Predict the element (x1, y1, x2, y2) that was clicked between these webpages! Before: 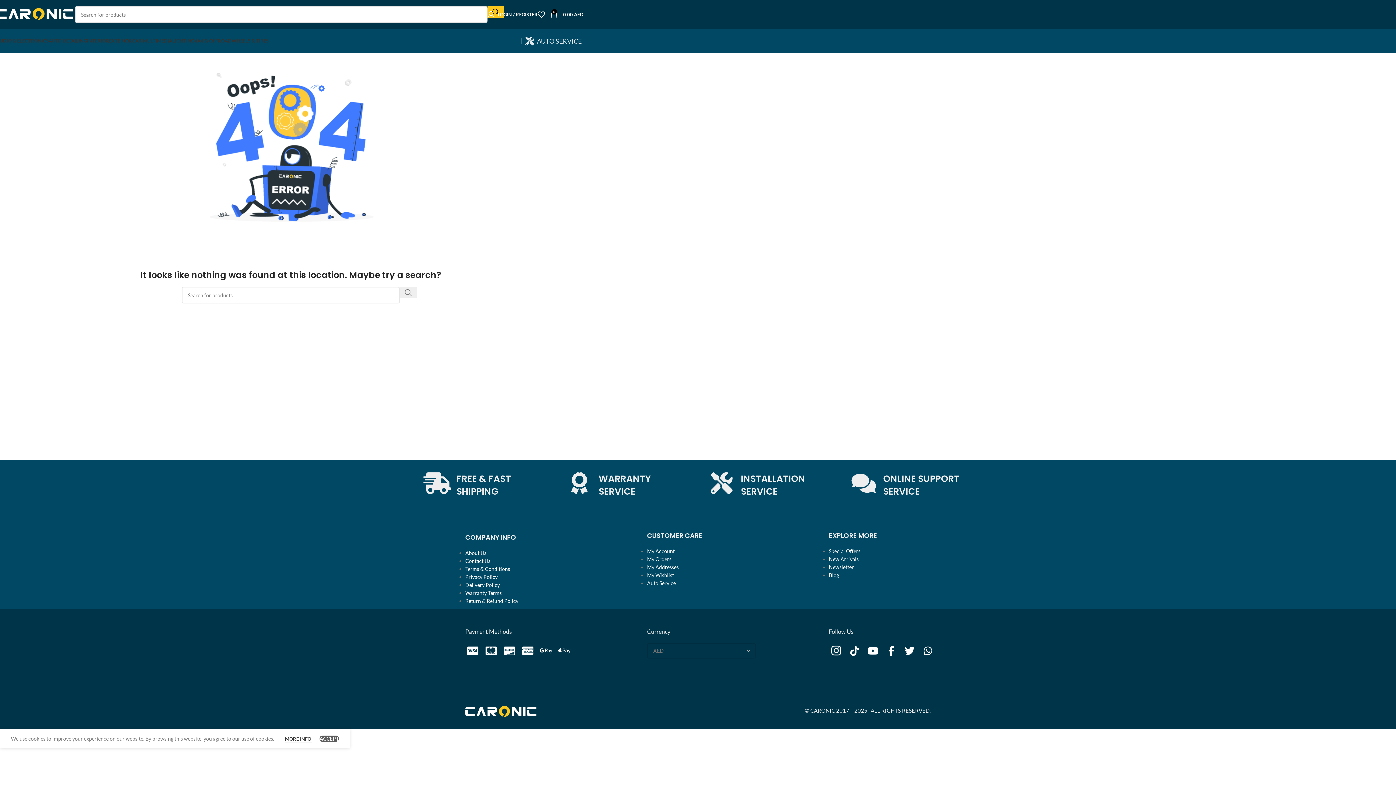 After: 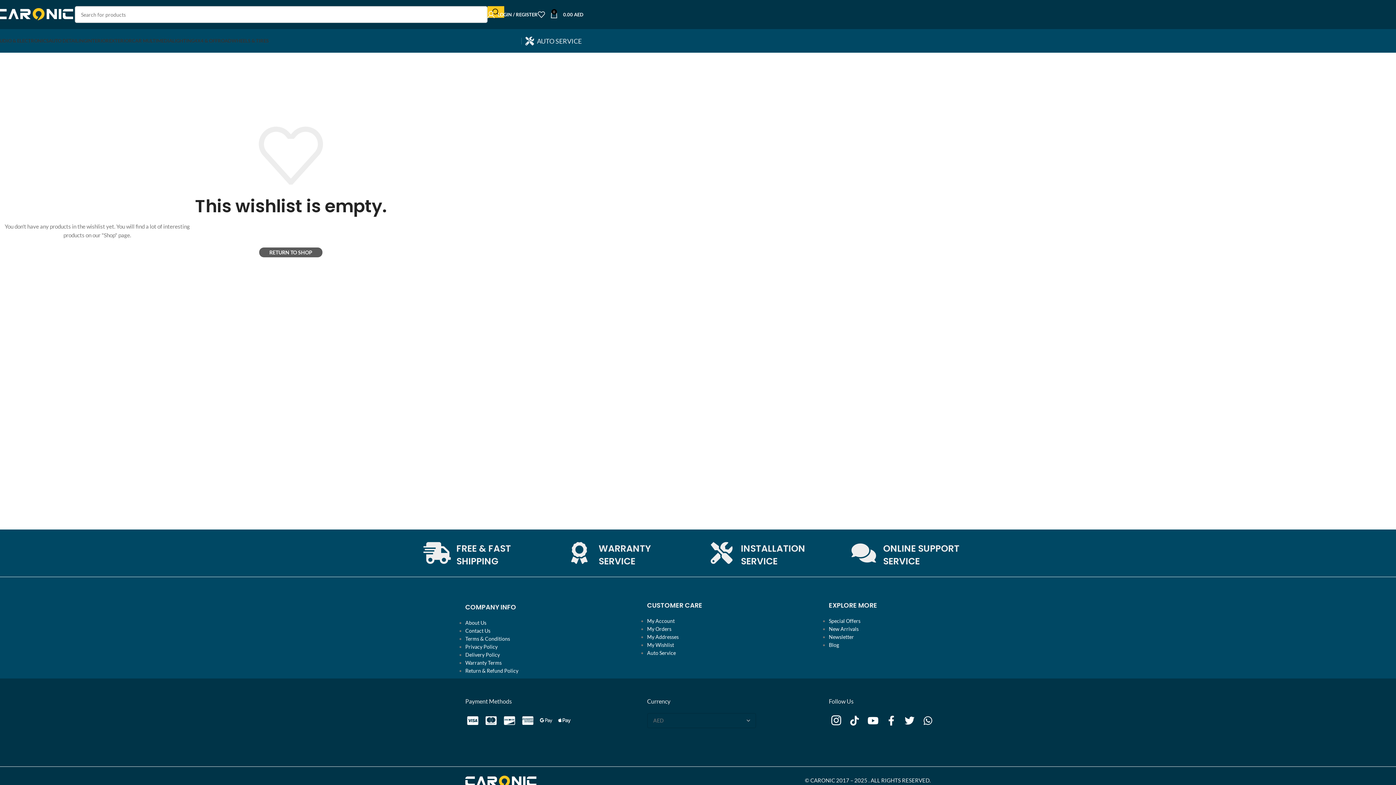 Action: label: My Wishlist bbox: (647, 572, 674, 578)